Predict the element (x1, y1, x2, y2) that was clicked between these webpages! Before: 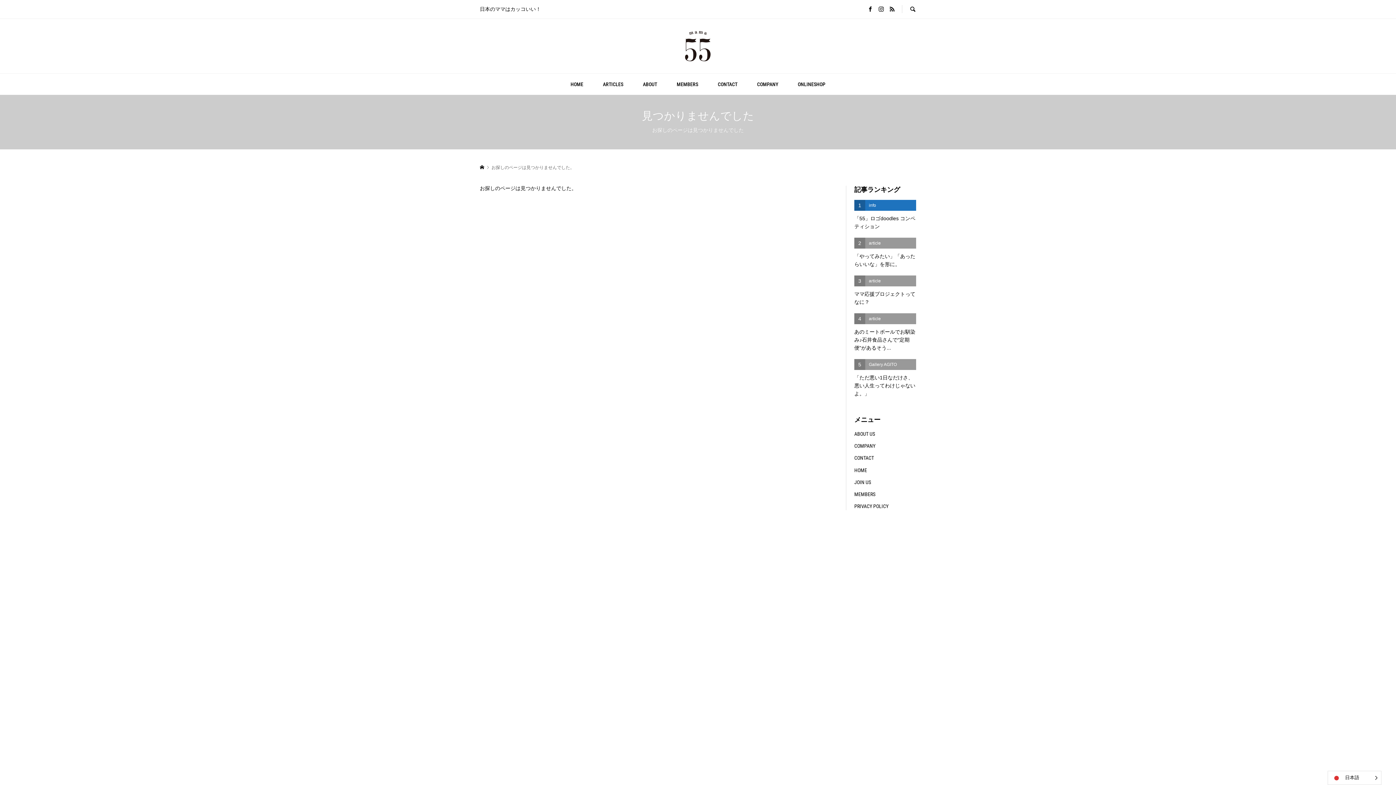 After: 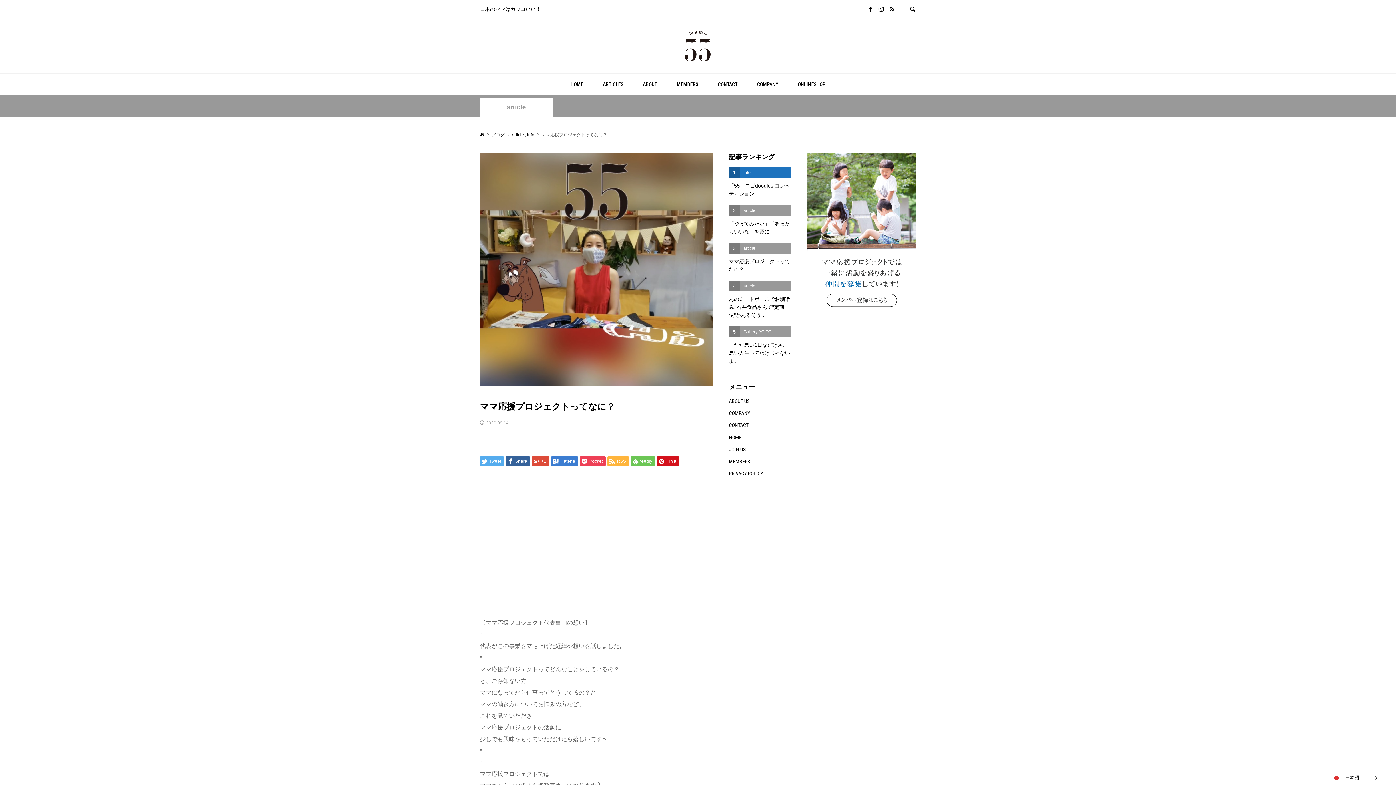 Action: label: 3
article
ママ応援プロジェクトってなに？ bbox: (854, 275, 916, 306)